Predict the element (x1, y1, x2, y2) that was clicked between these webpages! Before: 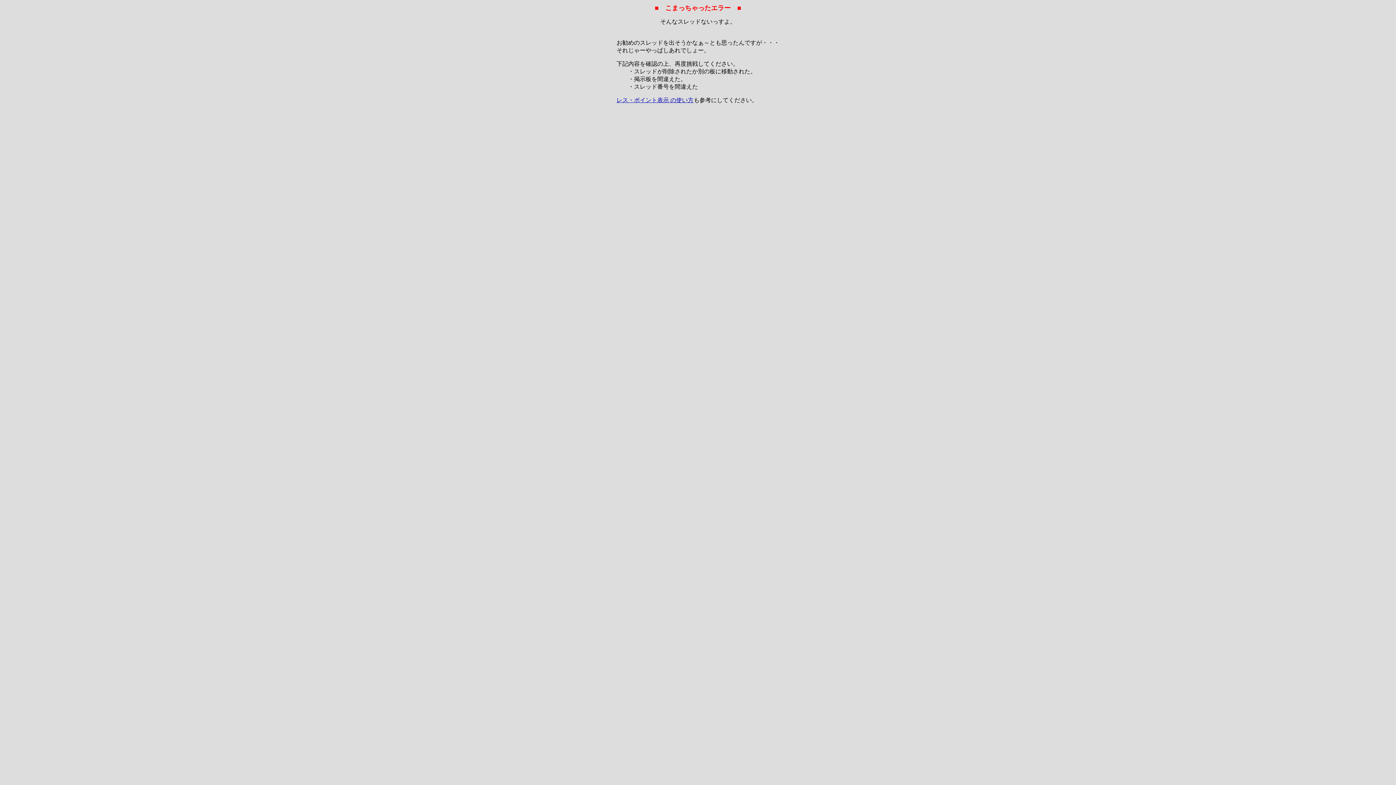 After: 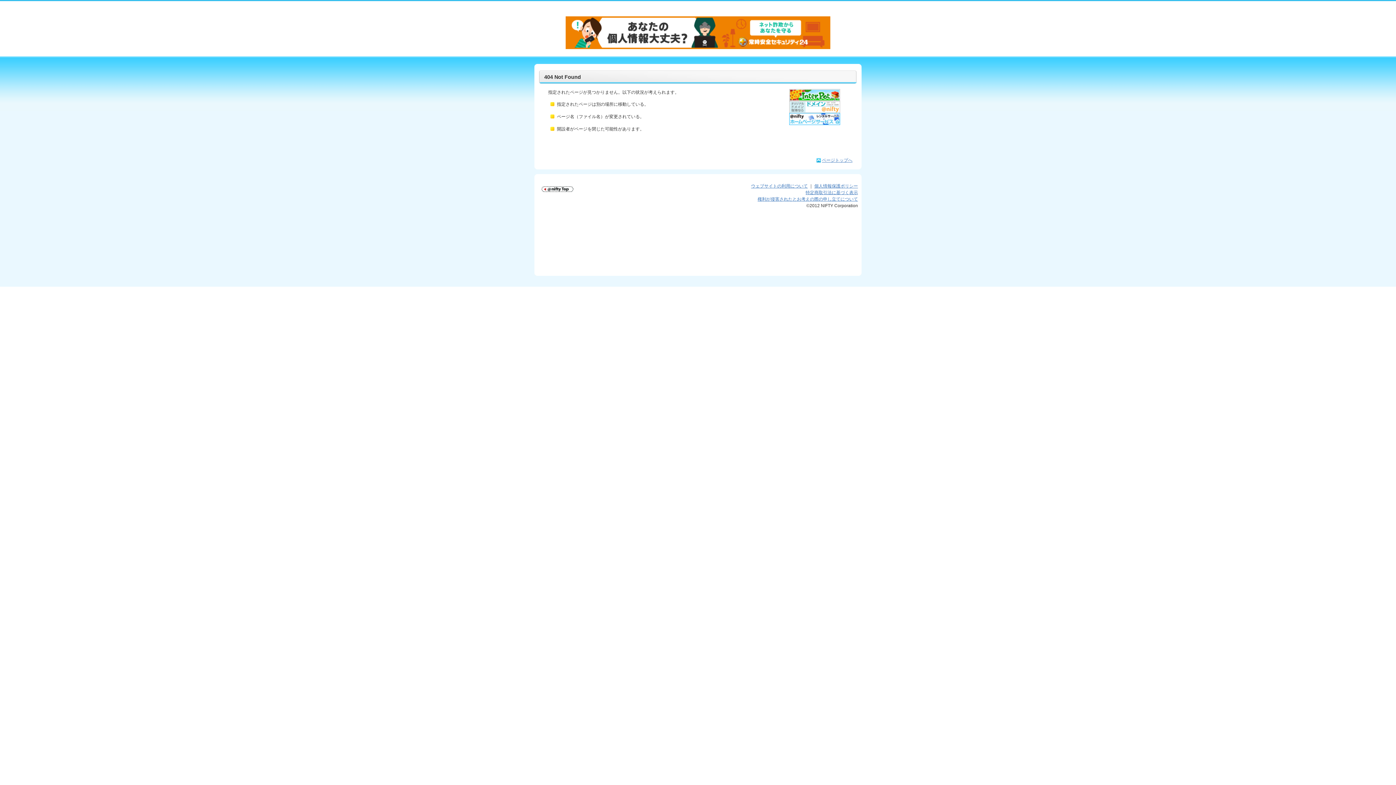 Action: bbox: (616, 97, 693, 103) label: レス・ポイント表示 の使い方